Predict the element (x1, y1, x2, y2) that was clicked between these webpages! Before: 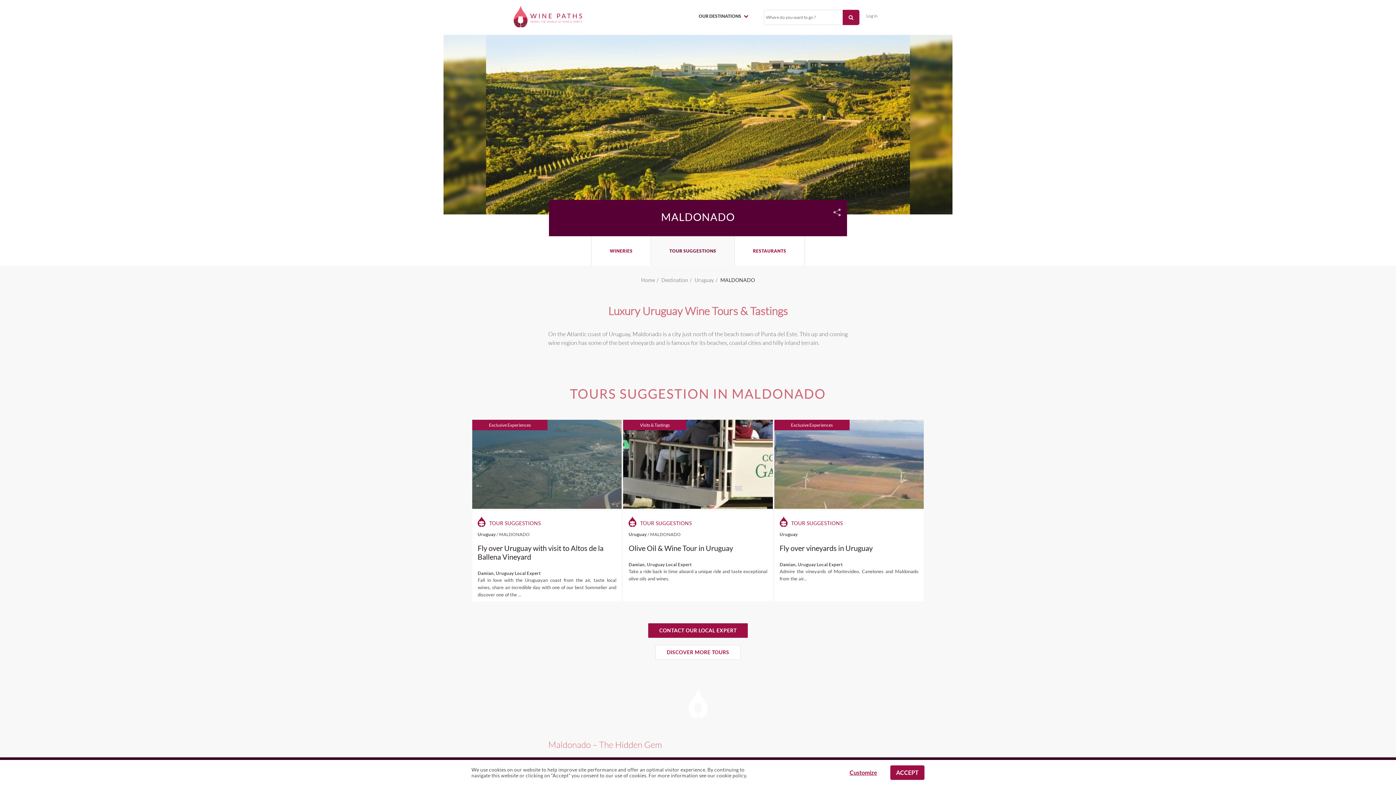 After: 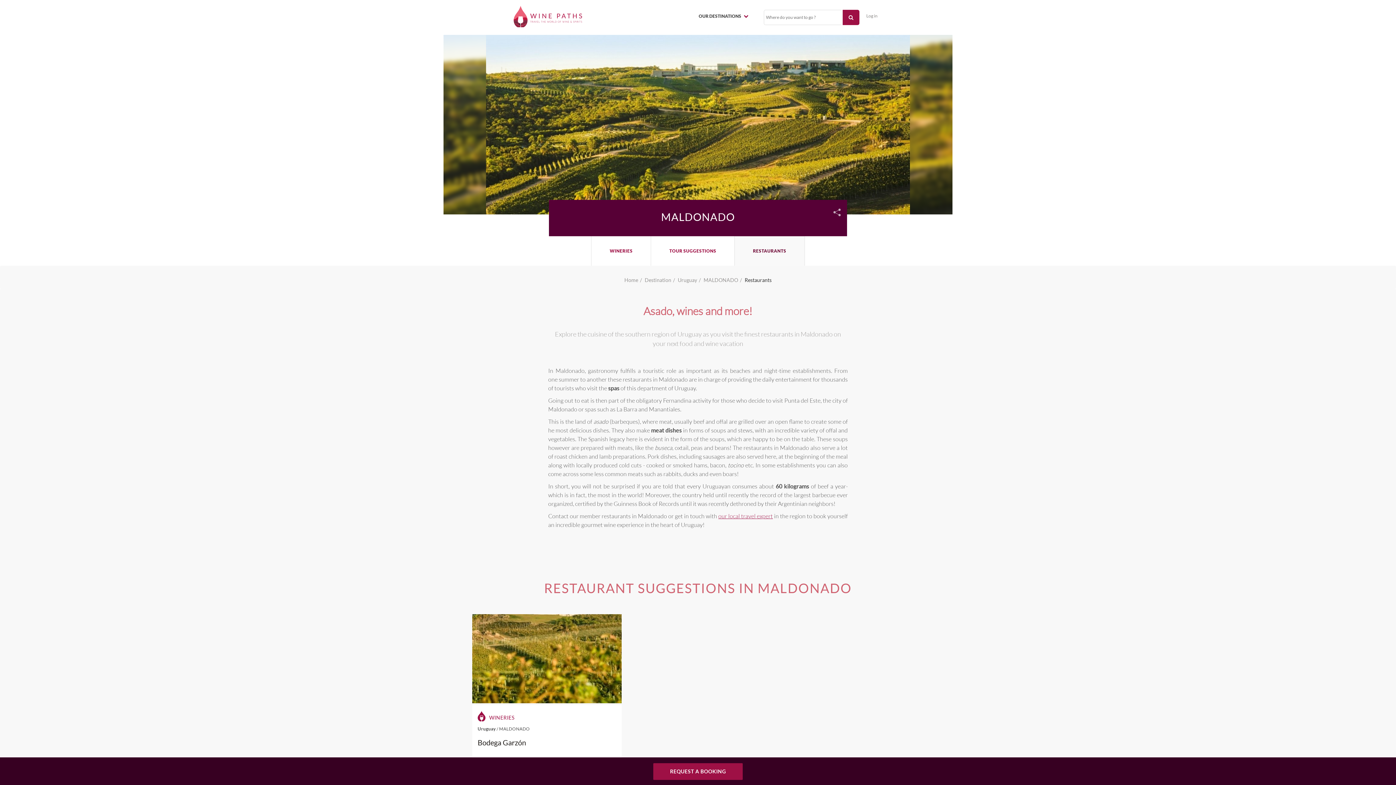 Action: bbox: (735, 236, 804, 265) label: RESTAURANTS